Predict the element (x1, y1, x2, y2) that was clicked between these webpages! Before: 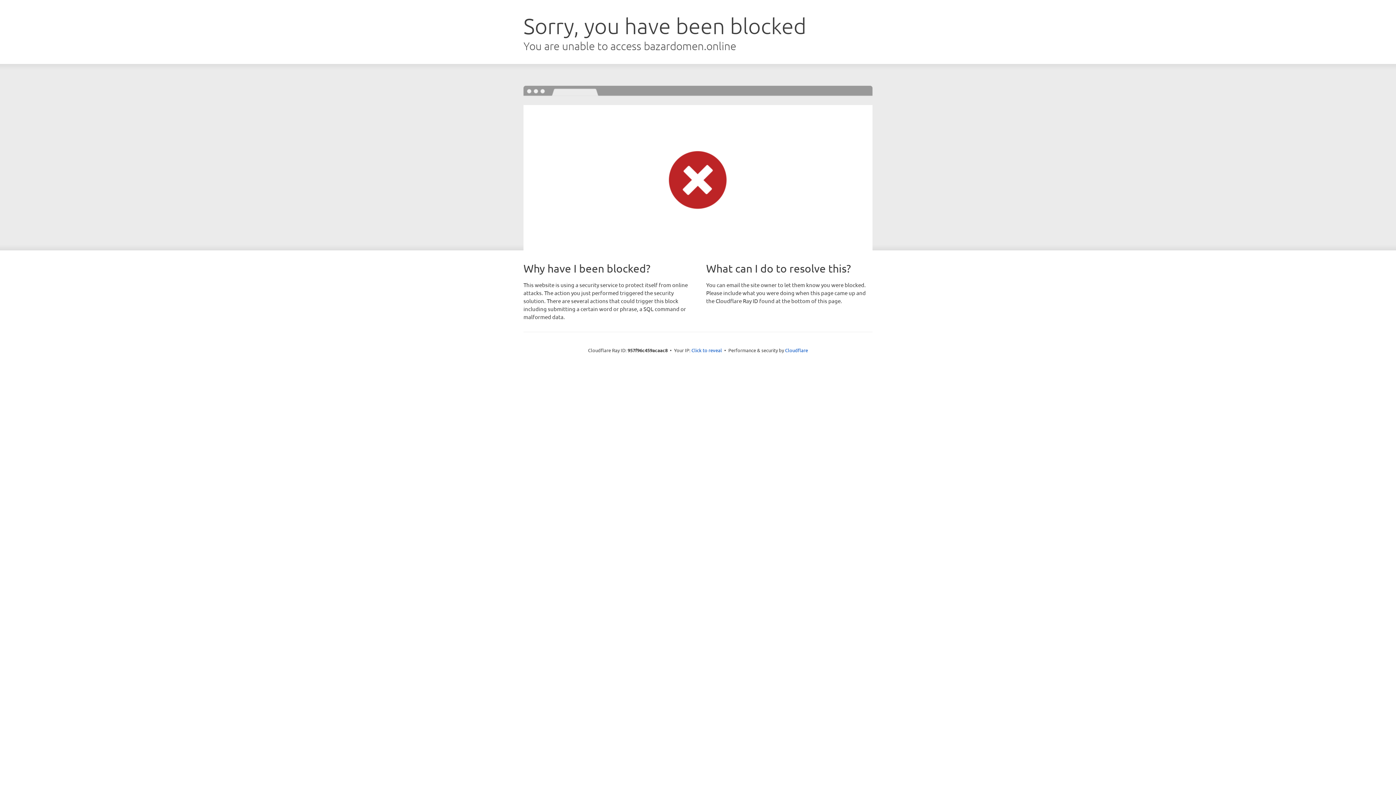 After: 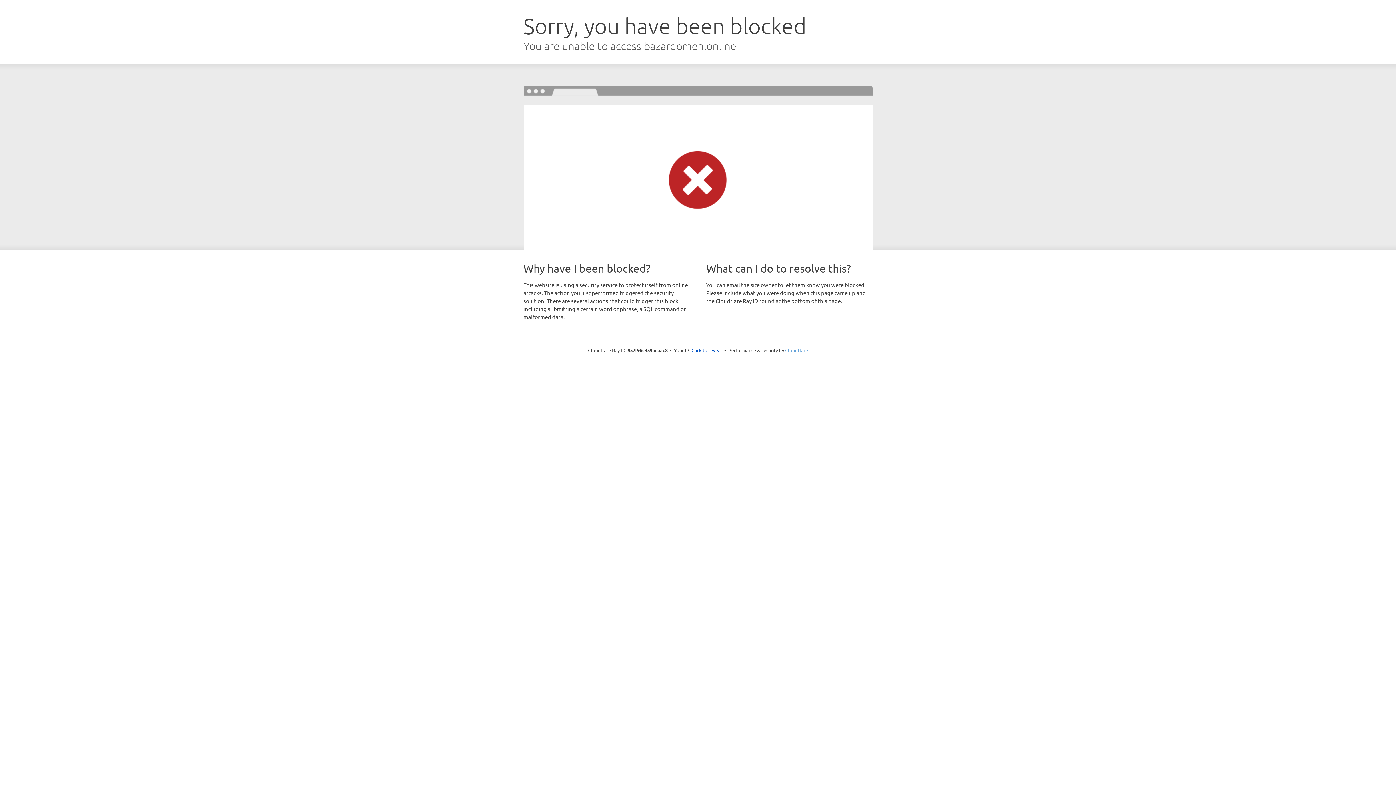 Action: label: Cloudflare bbox: (785, 347, 808, 353)